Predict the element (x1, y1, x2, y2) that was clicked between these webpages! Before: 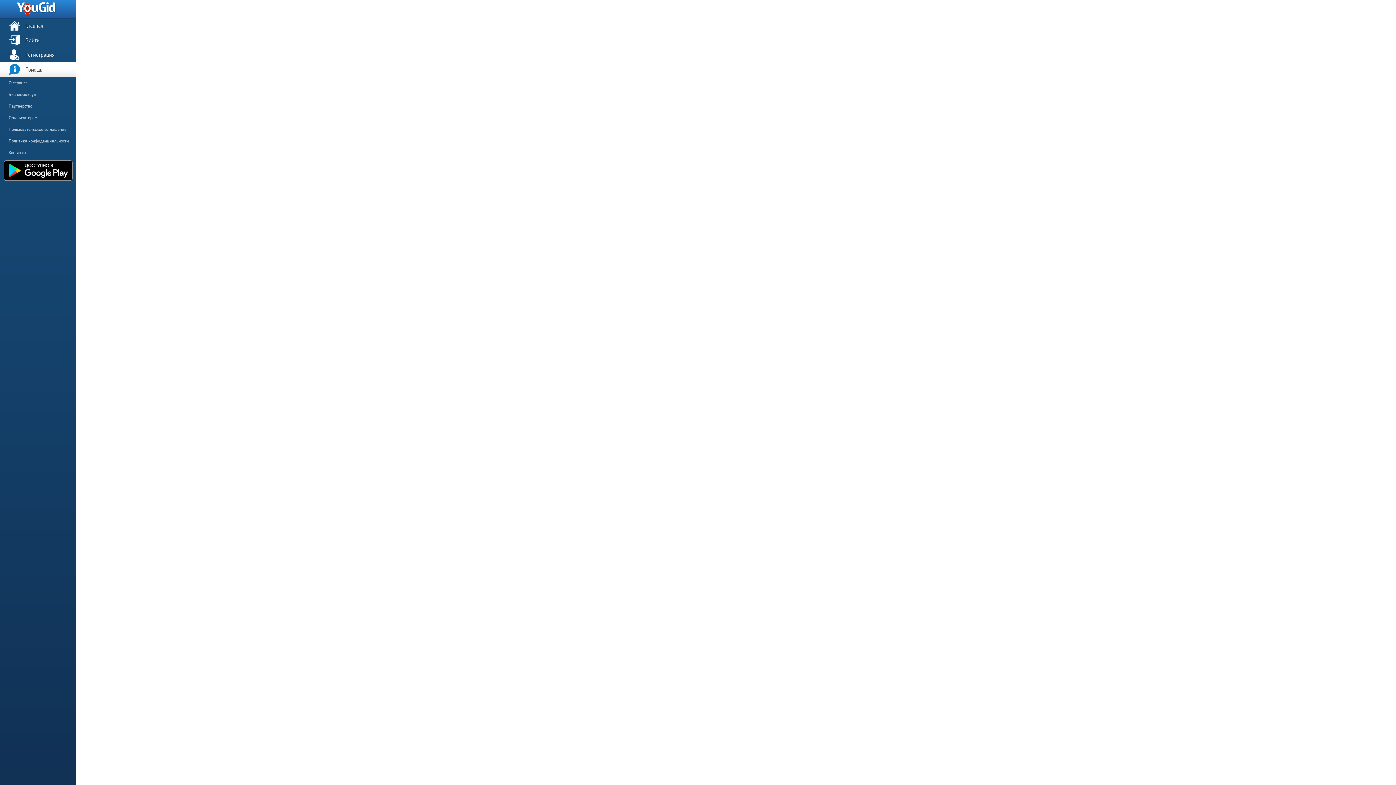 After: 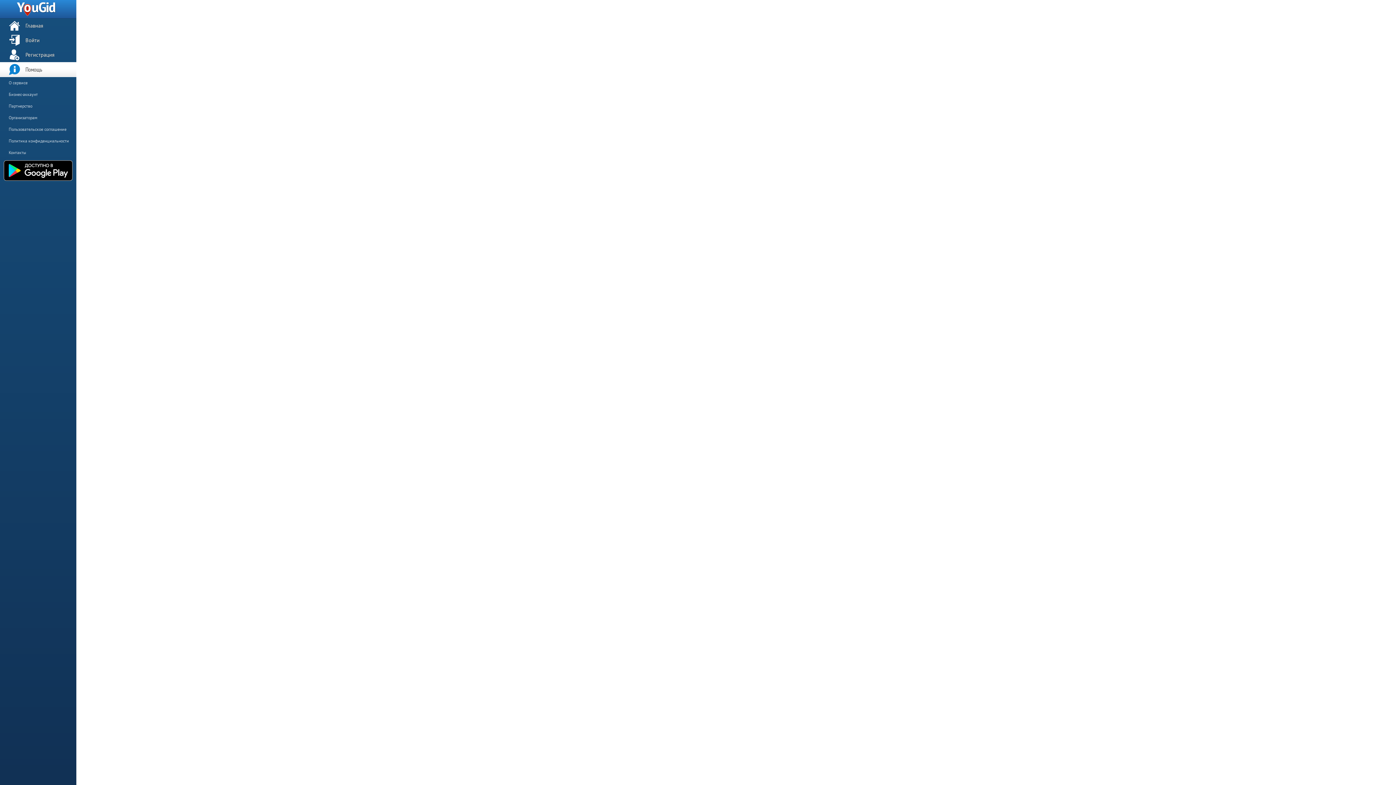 Action: bbox: (0, 62, 76, 77) label: Помощь